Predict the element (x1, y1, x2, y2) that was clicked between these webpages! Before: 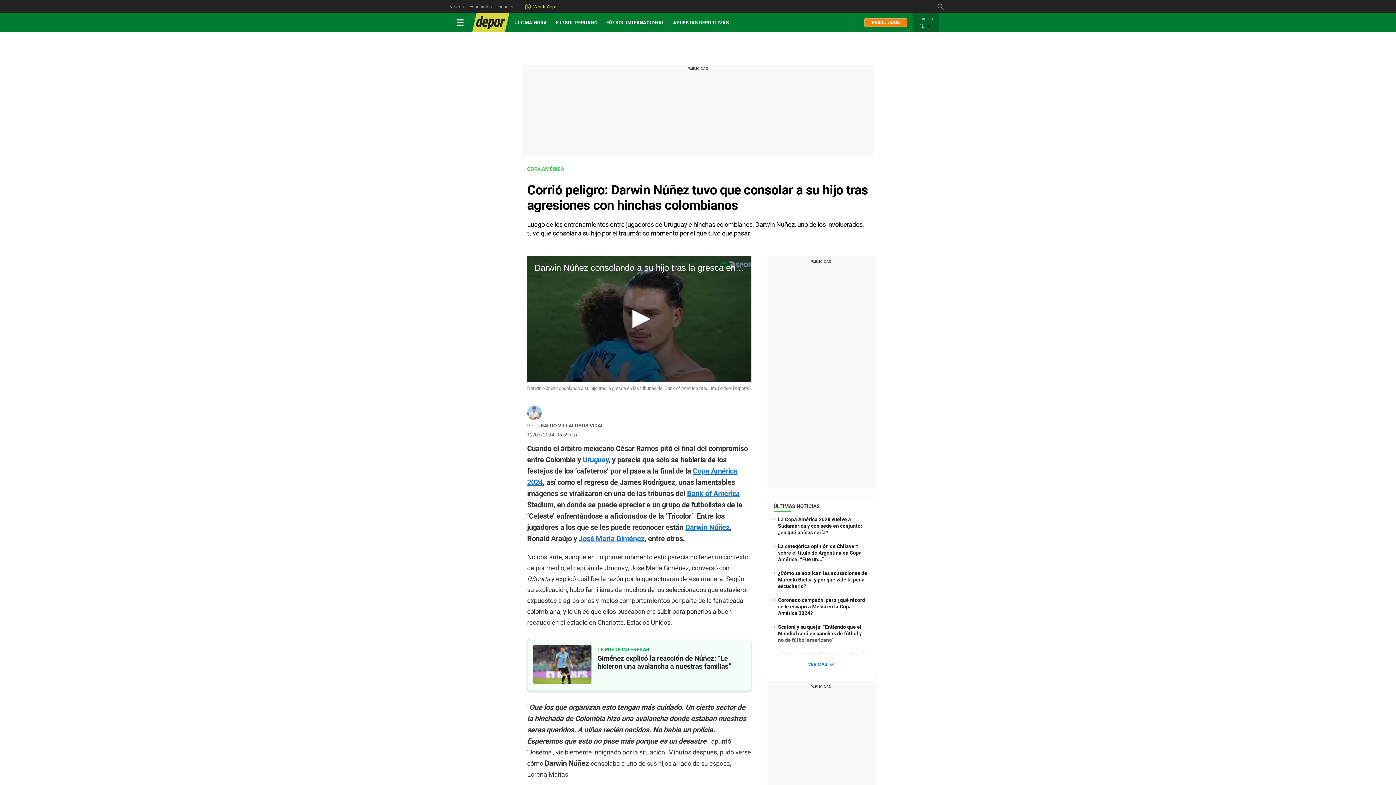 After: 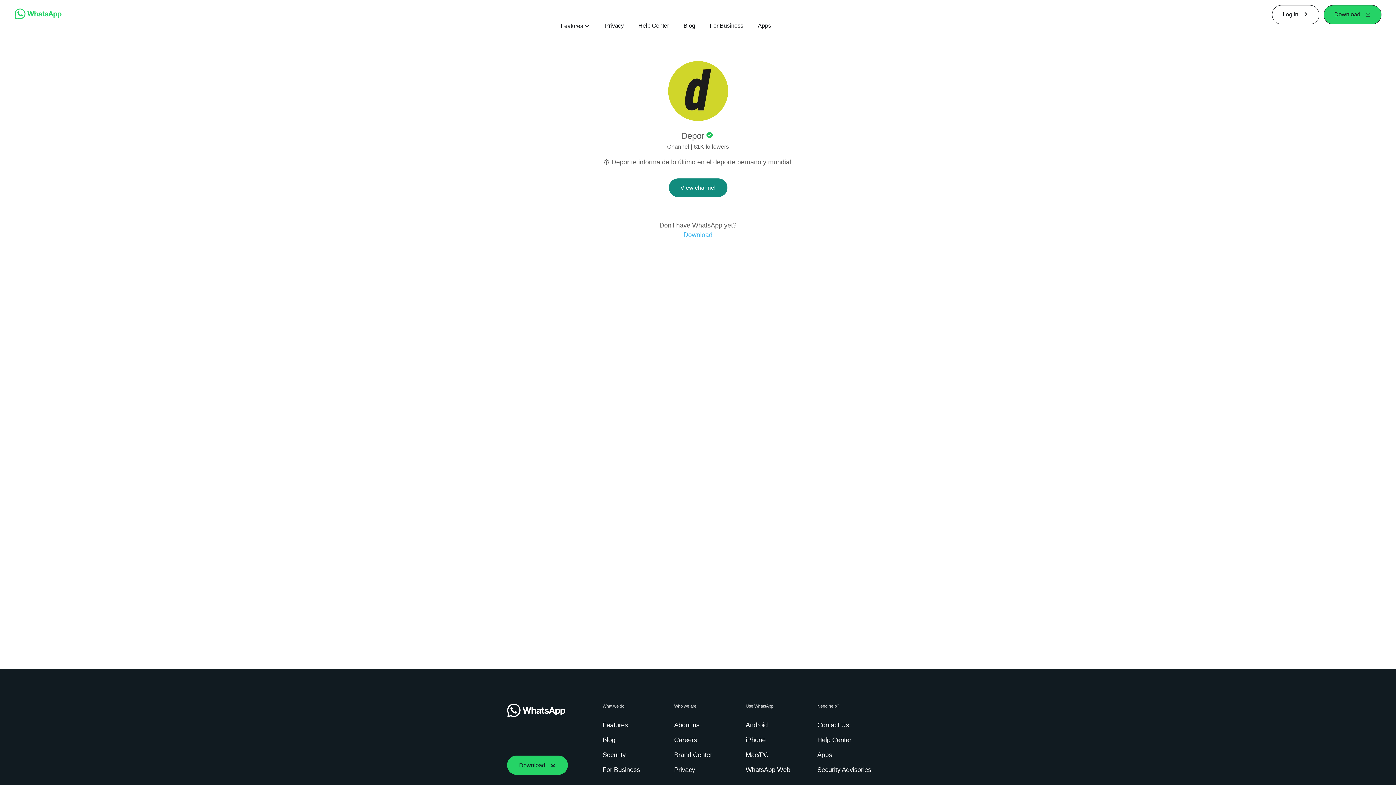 Action: label: WhatsApp bbox: (523, 3, 556, 9)